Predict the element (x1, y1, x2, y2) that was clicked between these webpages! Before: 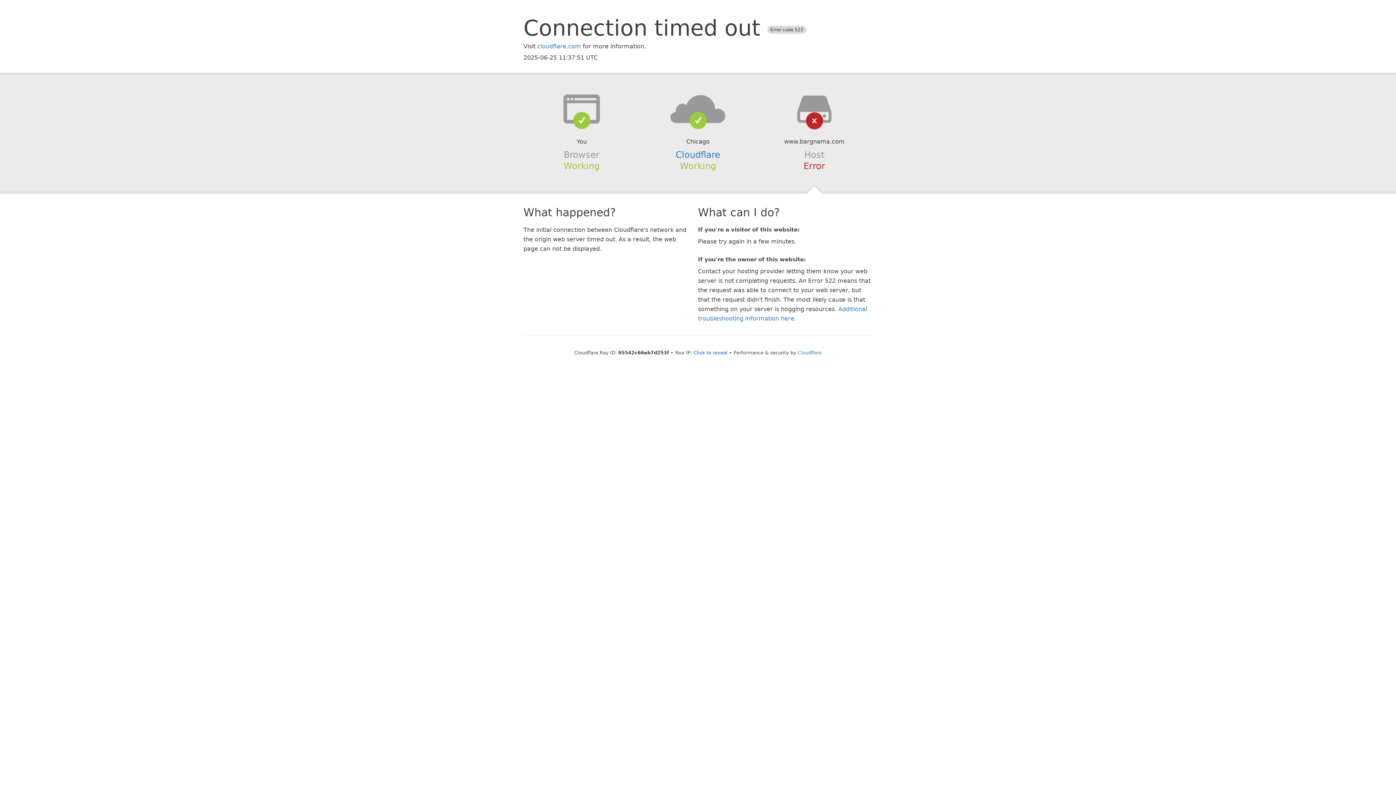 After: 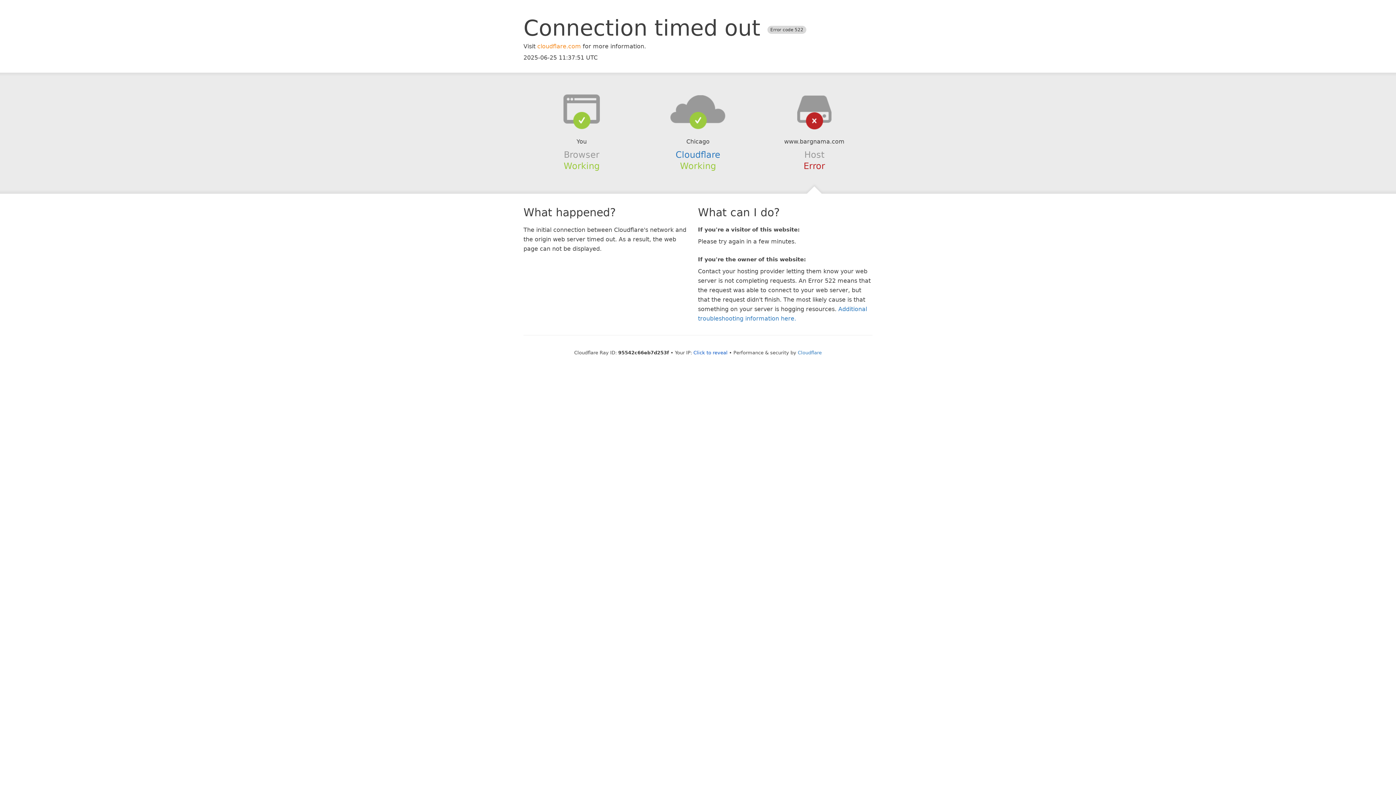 Action: label: cloudflare.com bbox: (537, 42, 581, 49)